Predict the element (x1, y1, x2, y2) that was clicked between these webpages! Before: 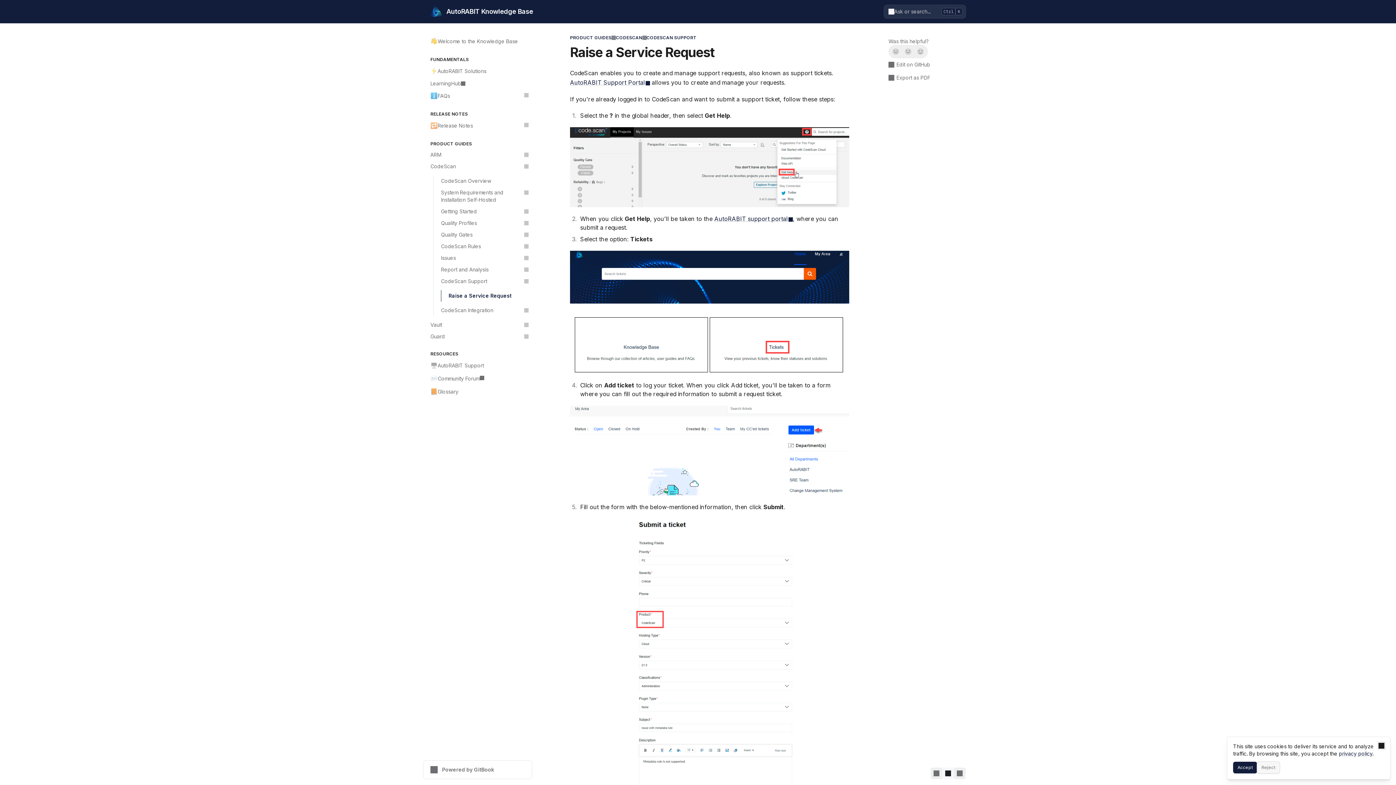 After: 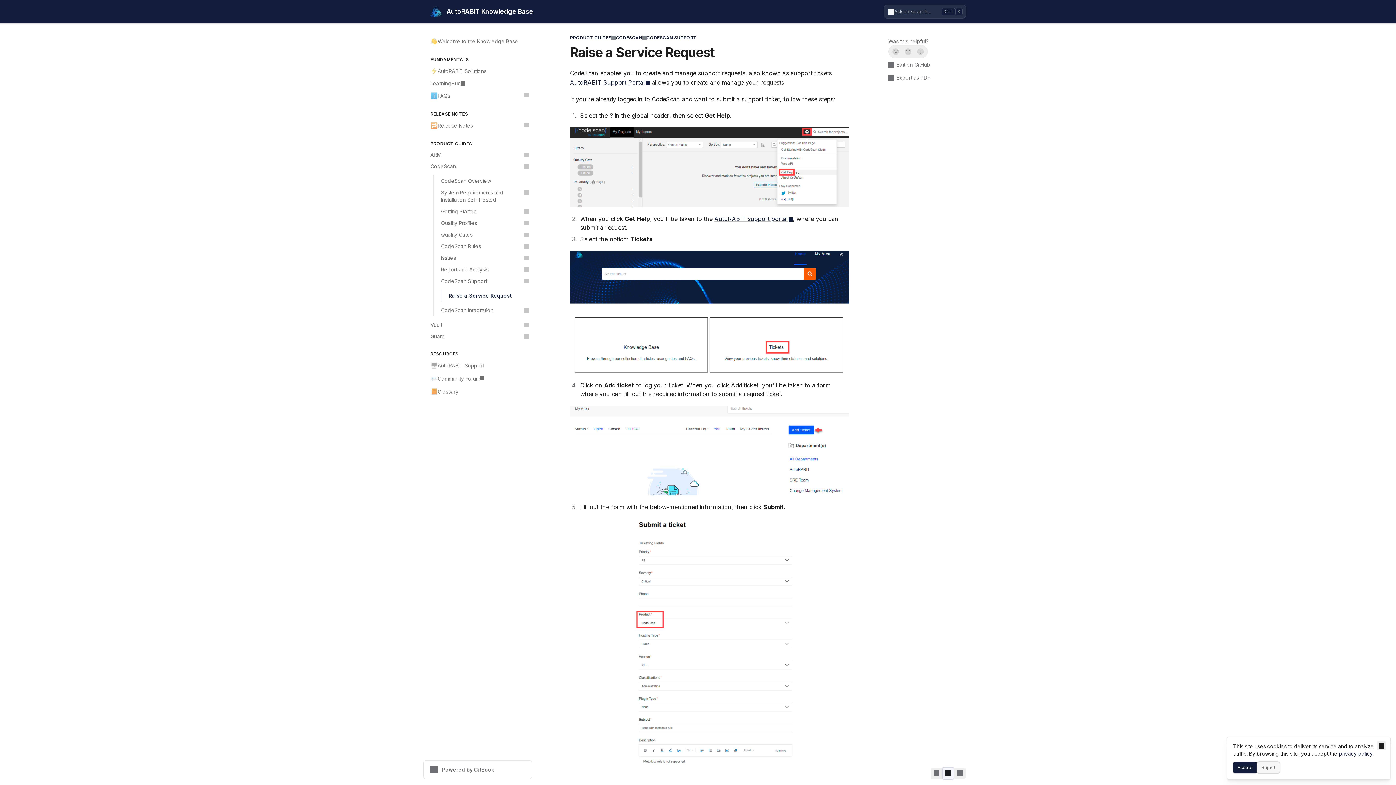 Action: bbox: (942, 768, 954, 779) label: Switch to system theme